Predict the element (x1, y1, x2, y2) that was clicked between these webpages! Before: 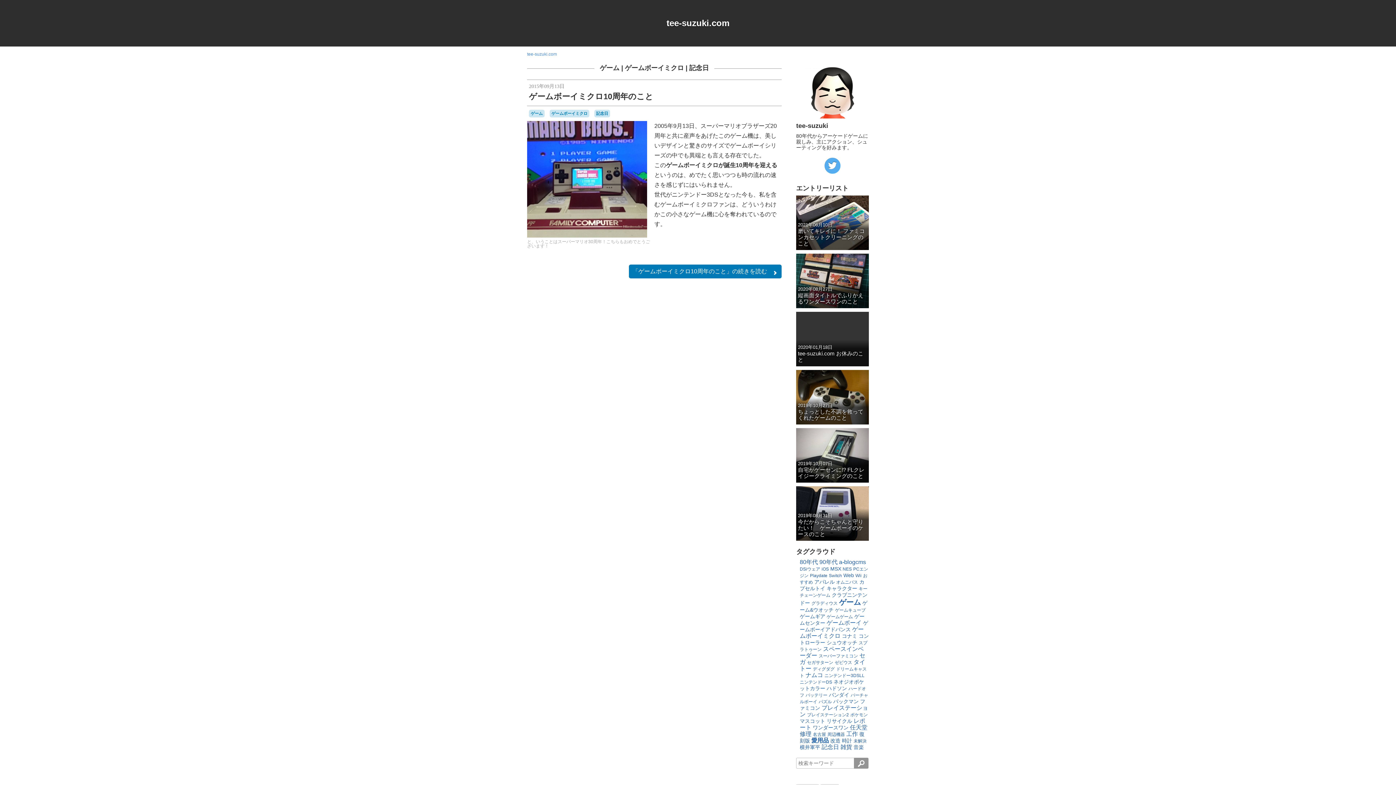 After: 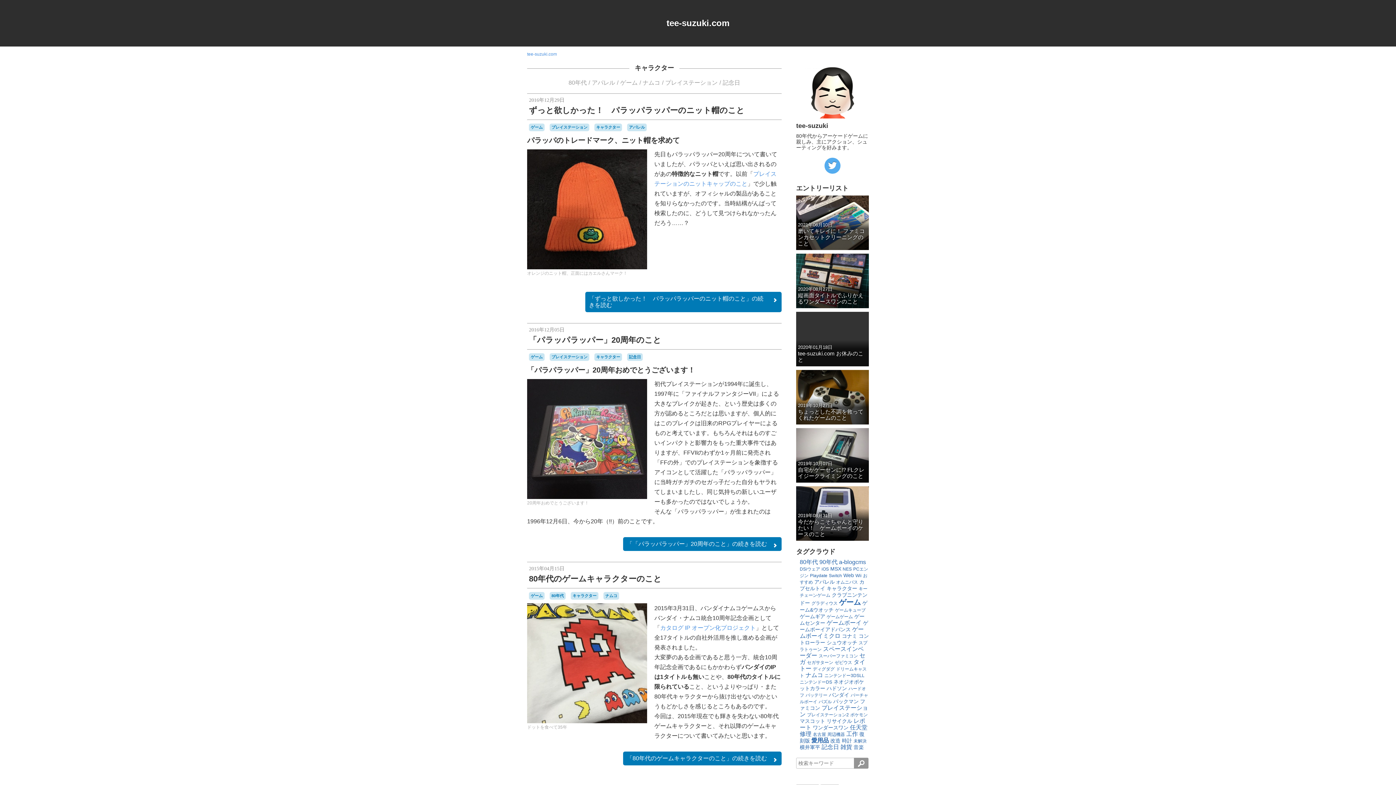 Action: bbox: (826, 585, 857, 591) label: キャラクター